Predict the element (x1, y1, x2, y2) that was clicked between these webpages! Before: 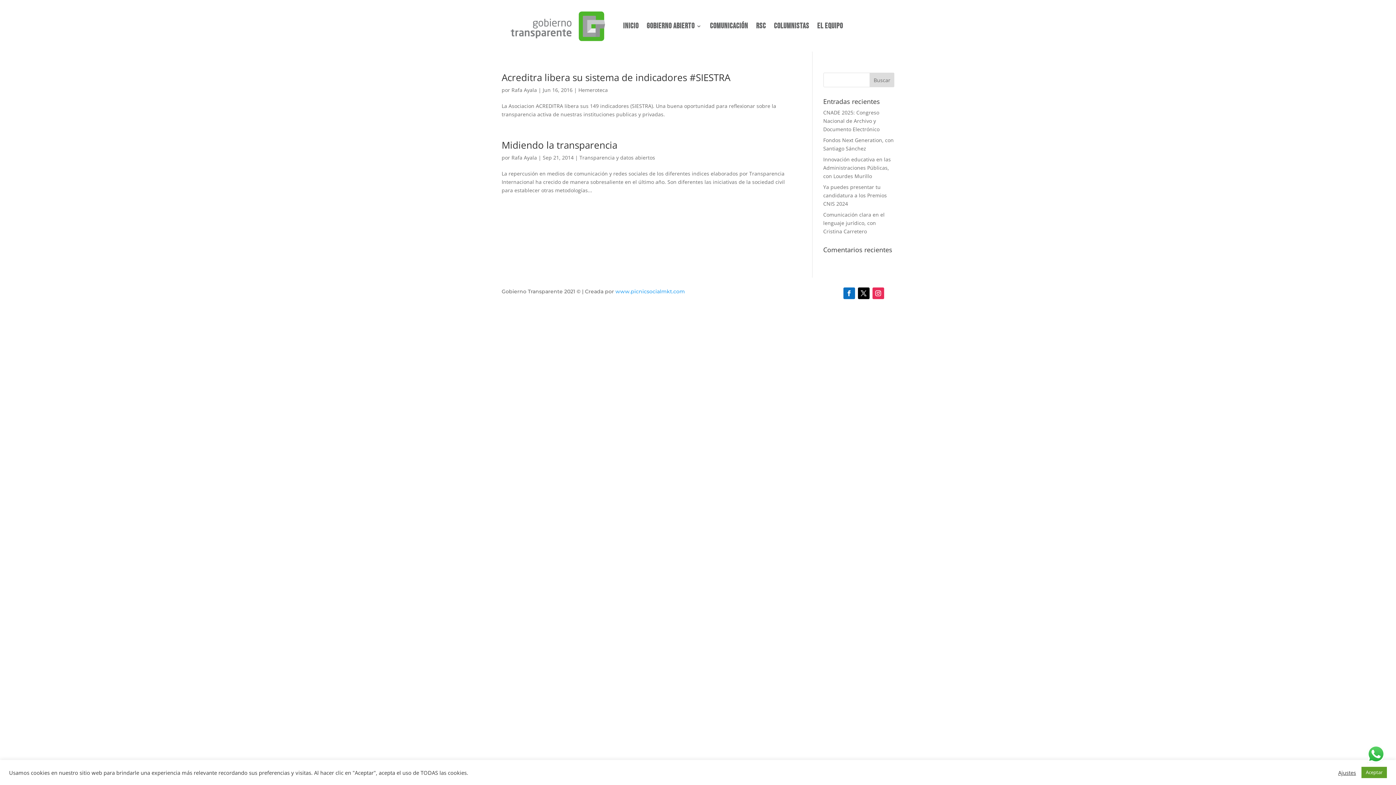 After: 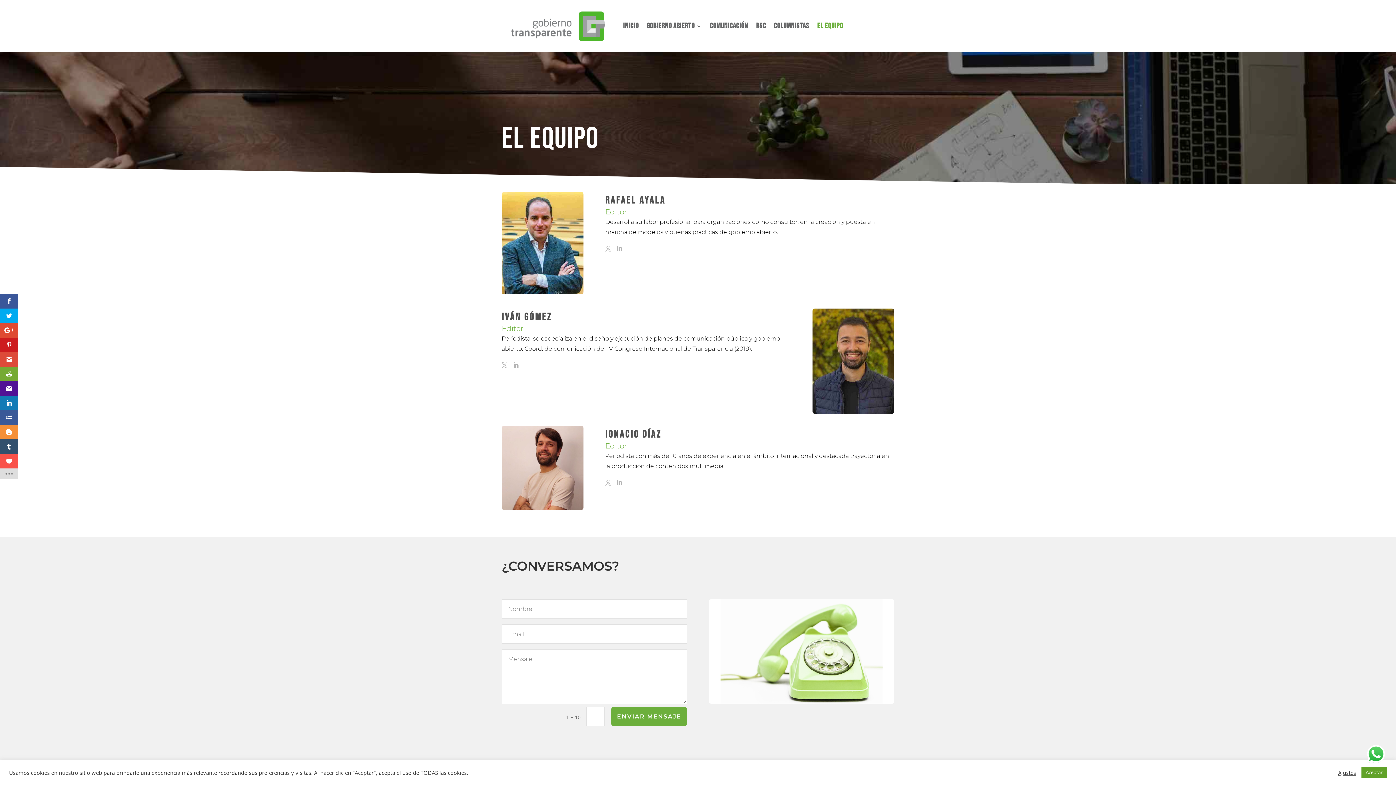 Action: label: El equipo bbox: (817, 6, 843, 46)